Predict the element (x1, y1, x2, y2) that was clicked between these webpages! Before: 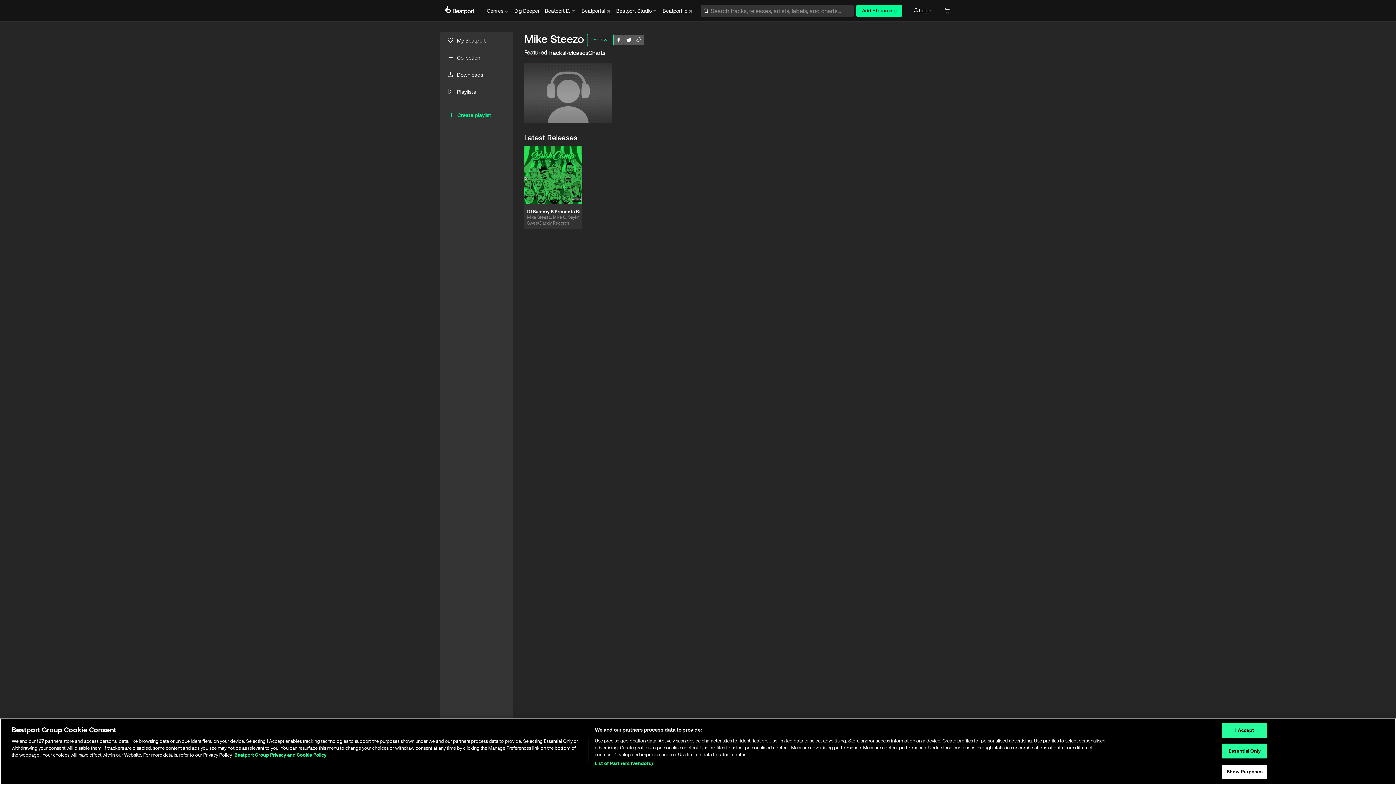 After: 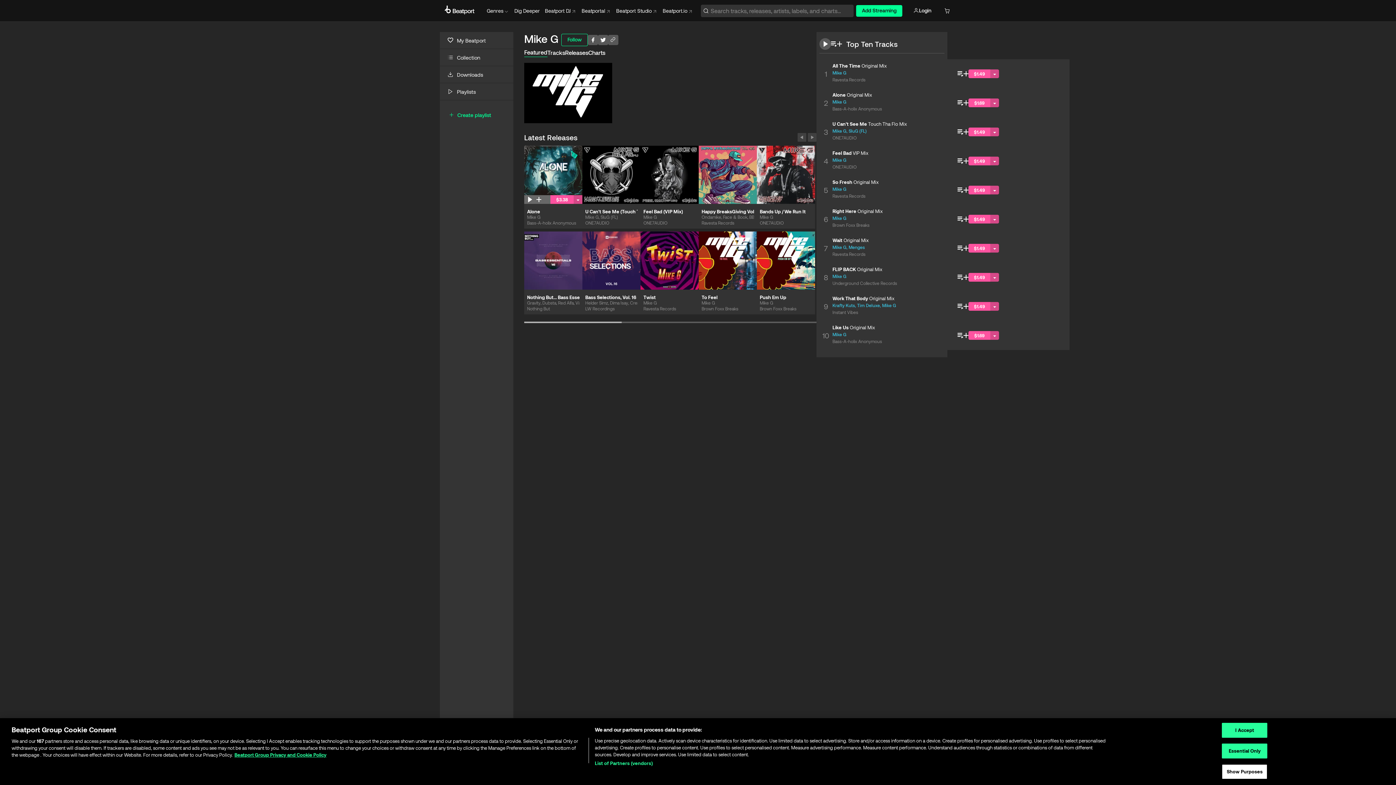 Action: label: Mike G bbox: (553, 214, 566, 219)